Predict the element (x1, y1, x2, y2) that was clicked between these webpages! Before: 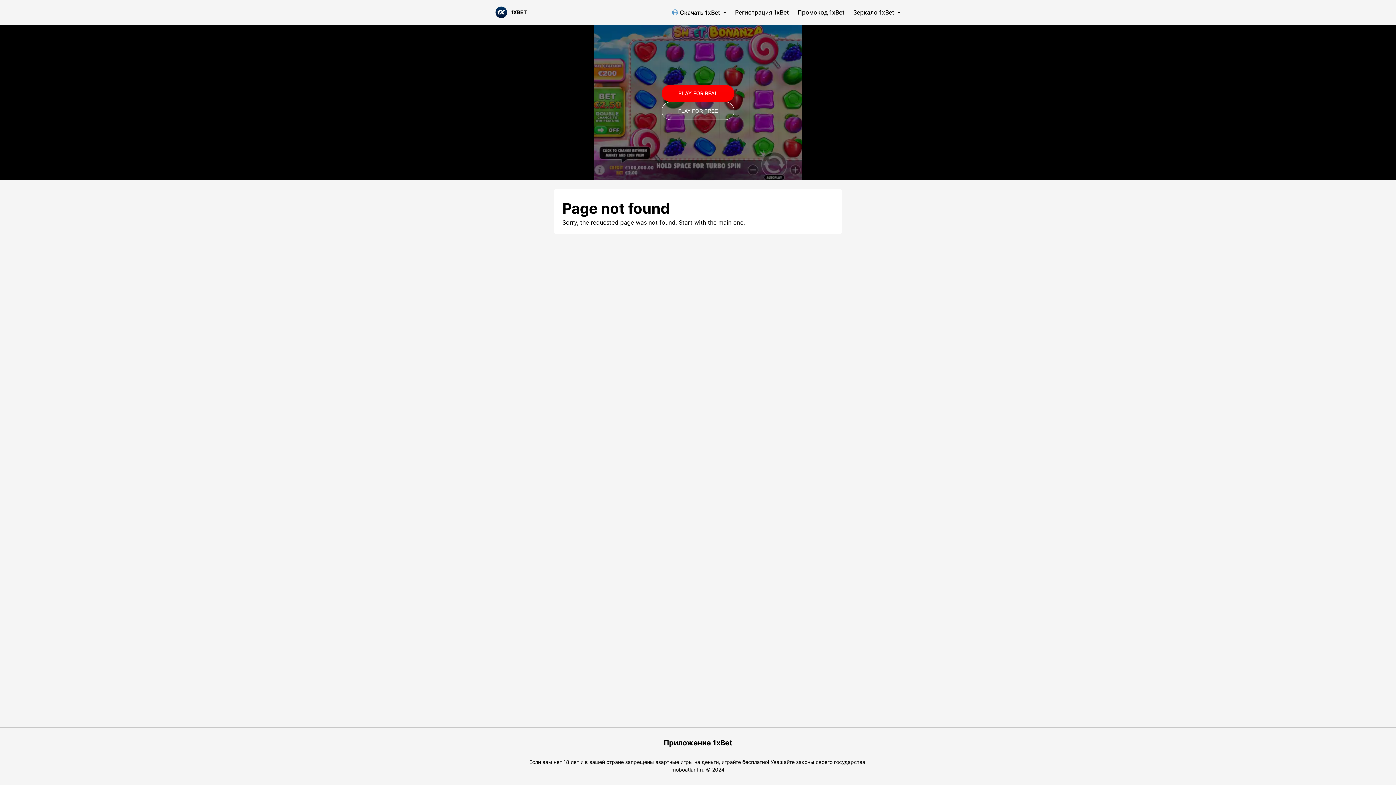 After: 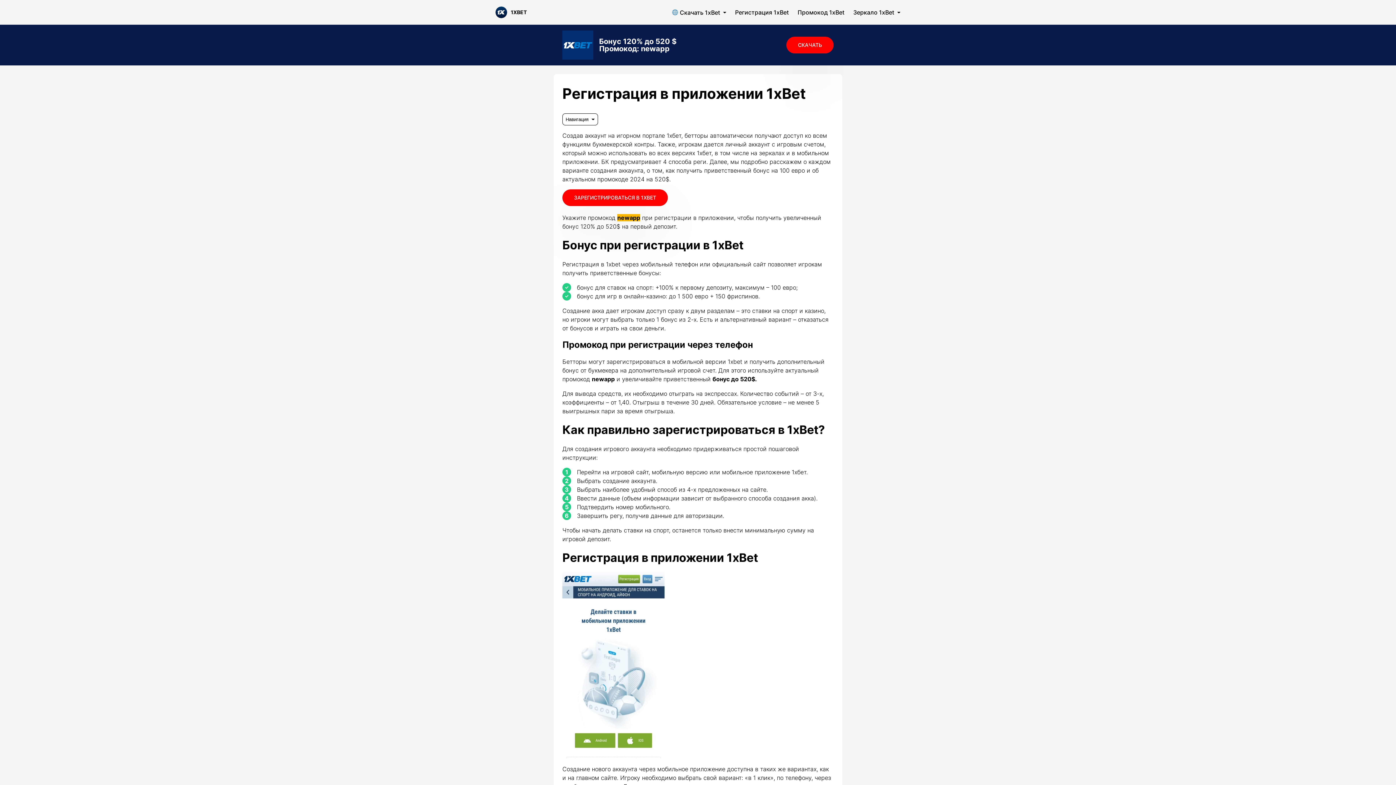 Action: label: Регистрация 1xBet bbox: (735, 5, 789, 19)